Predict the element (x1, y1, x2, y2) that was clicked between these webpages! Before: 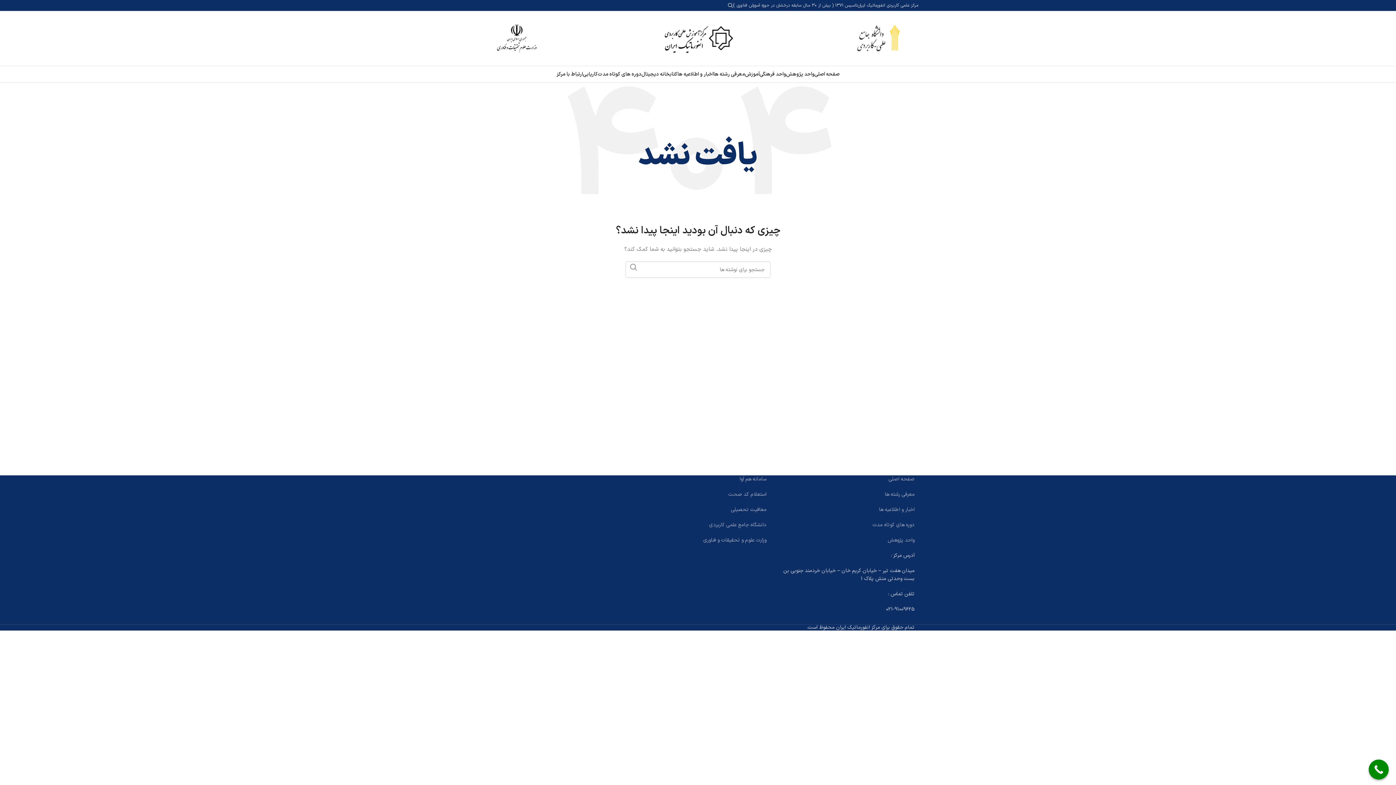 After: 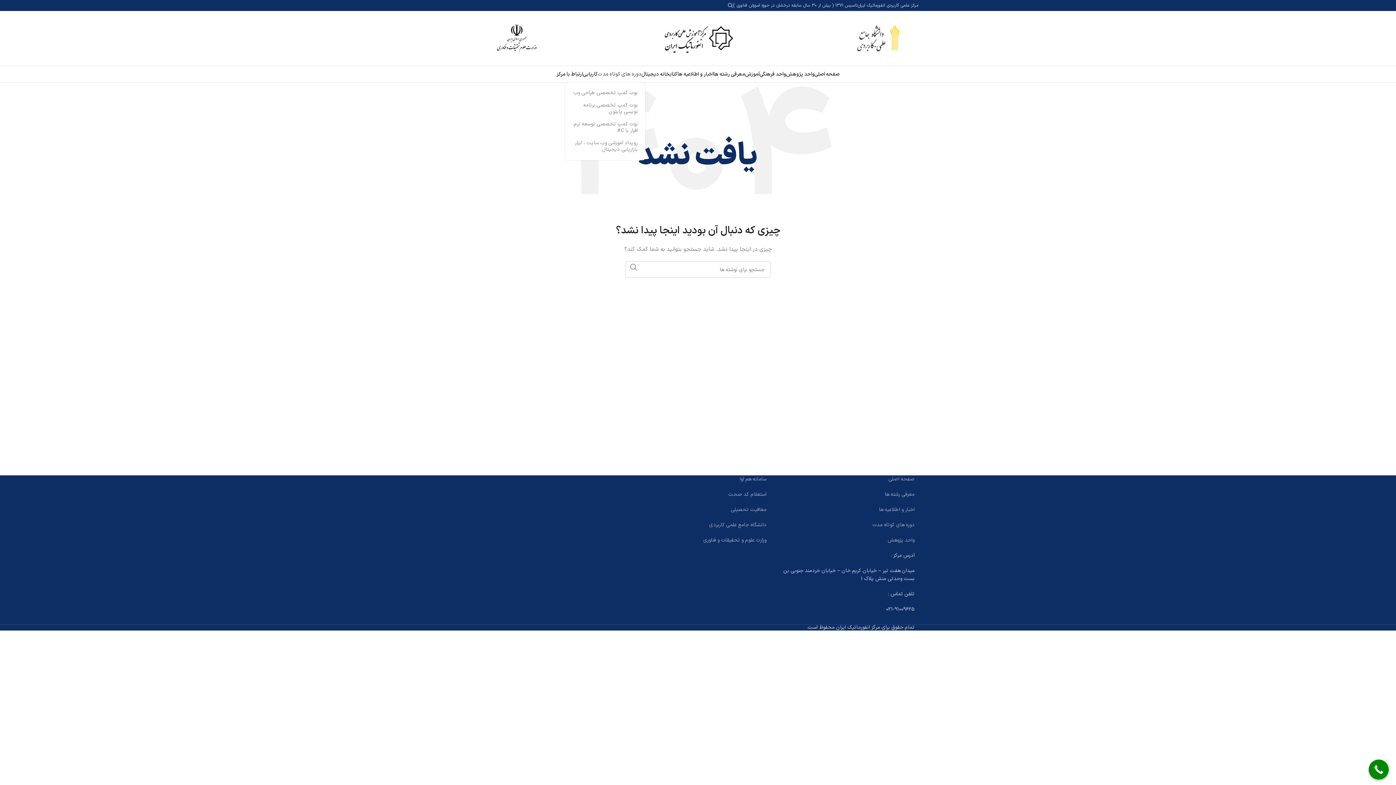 Action: label: دوره های کوتاه مدت bbox: (598, 67, 641, 81)